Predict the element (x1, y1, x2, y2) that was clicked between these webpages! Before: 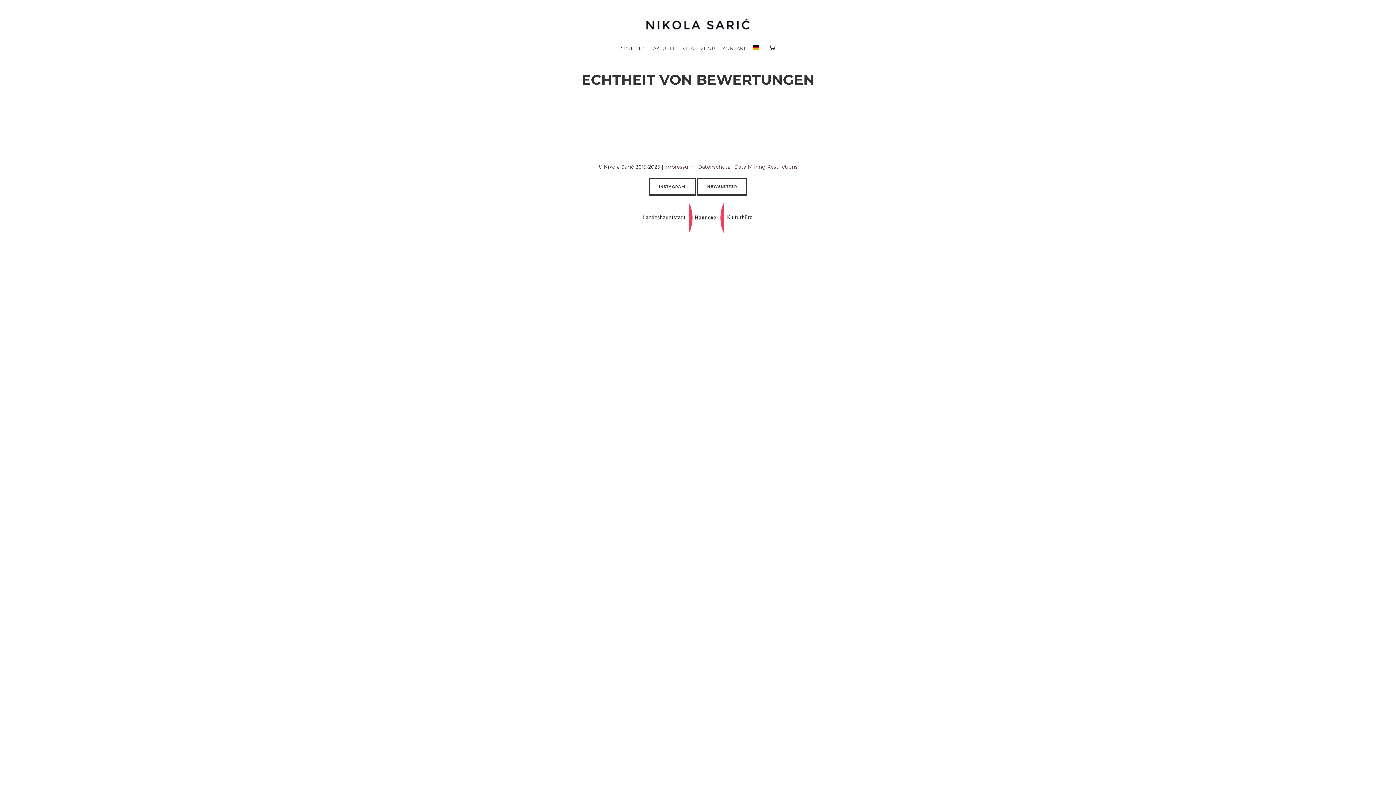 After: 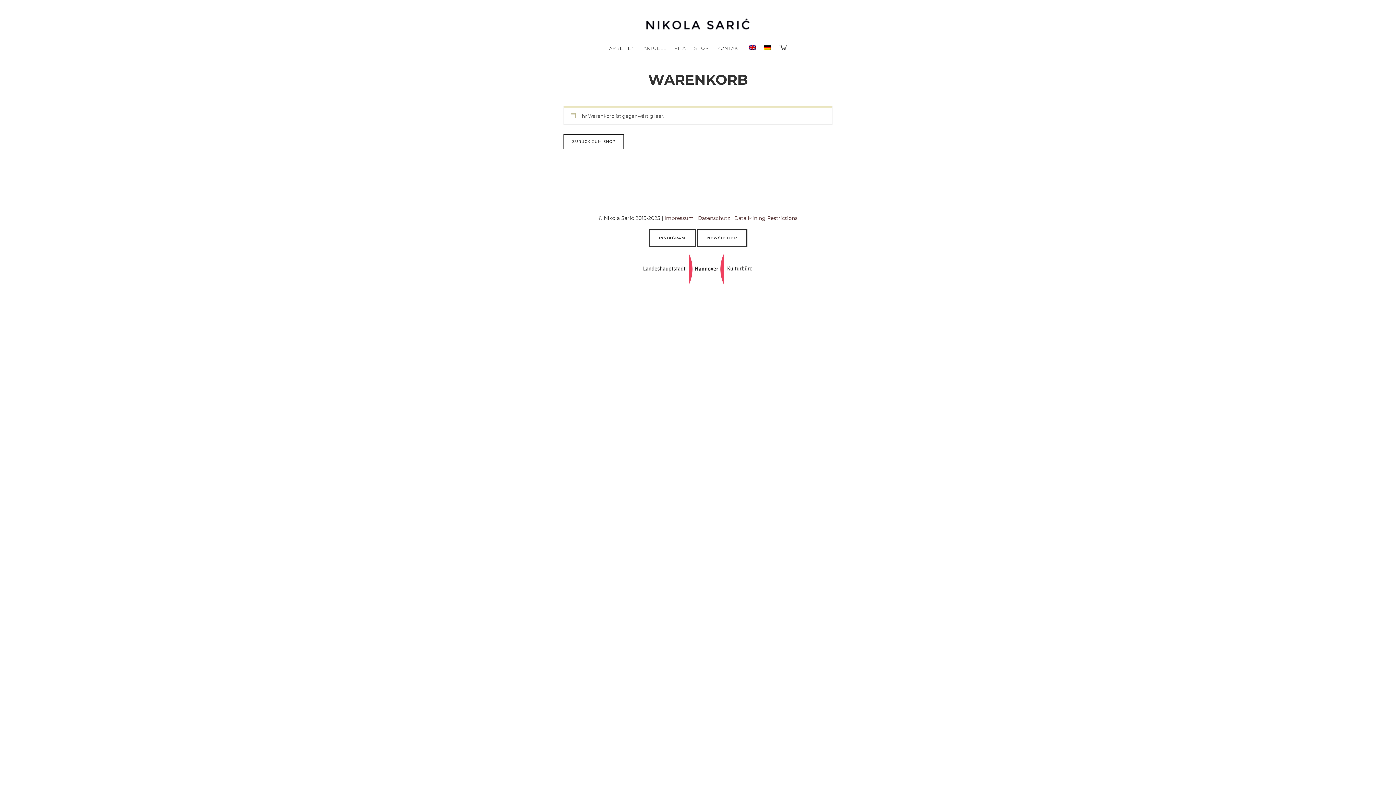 Action: bbox: (764, 38, 779, 57)